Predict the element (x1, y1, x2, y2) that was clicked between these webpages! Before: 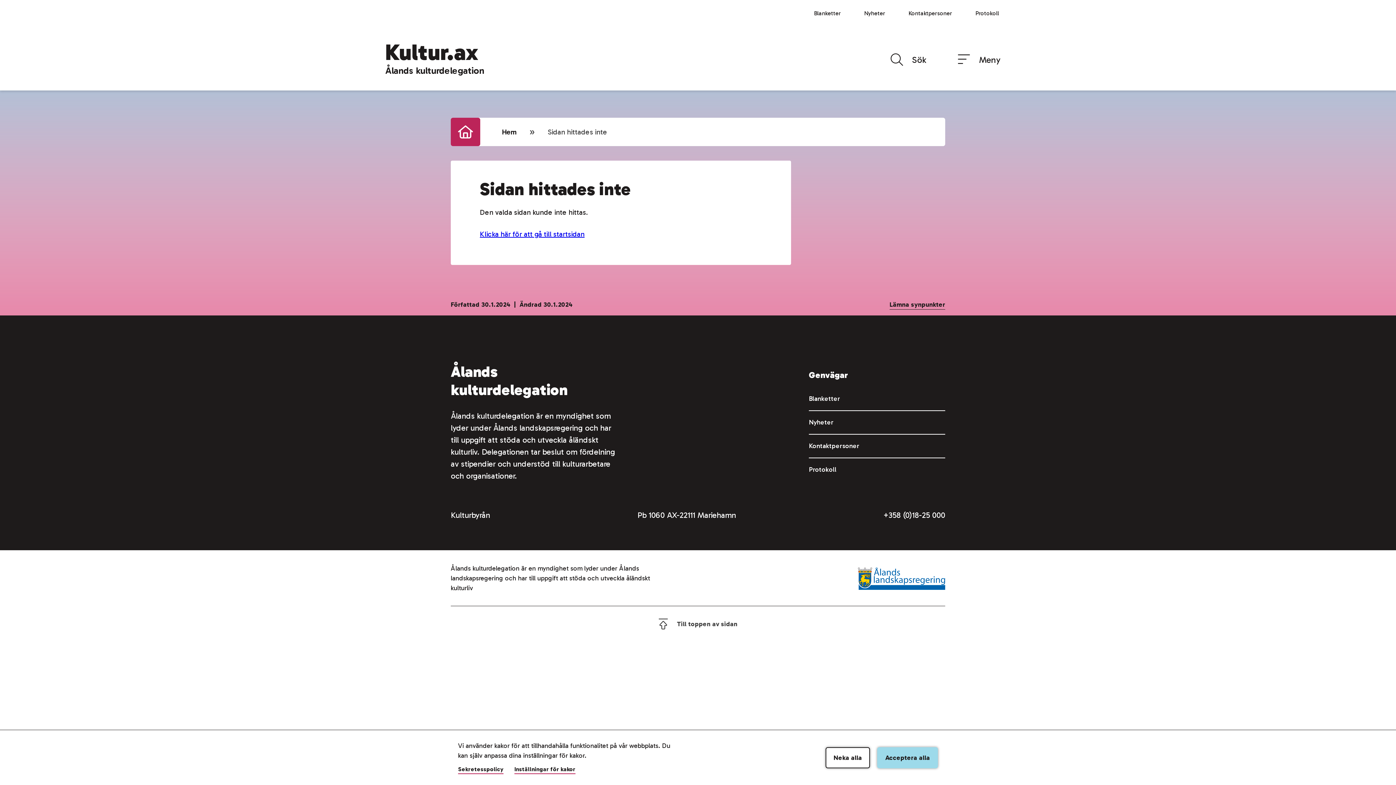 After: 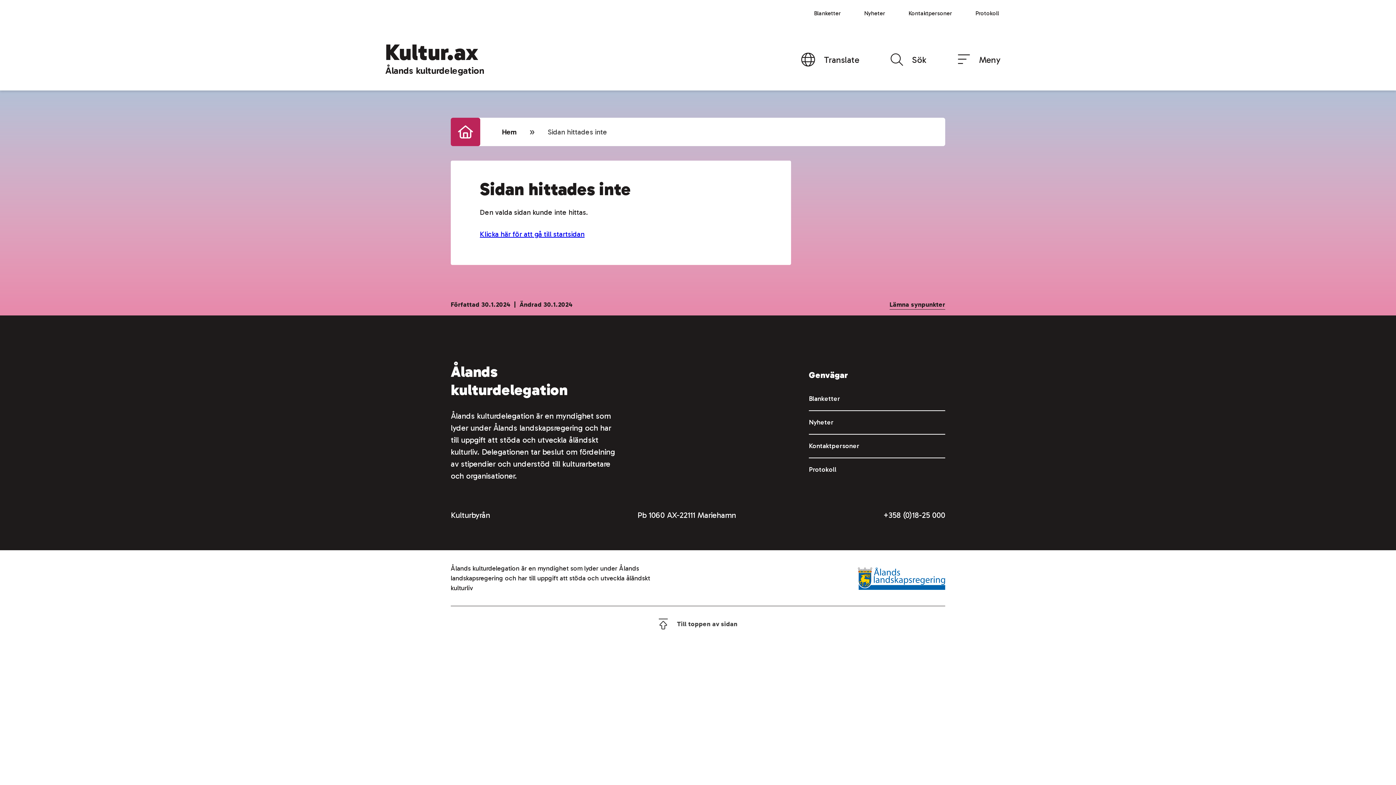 Action: bbox: (877, 747, 938, 768) label: Acceptera alla